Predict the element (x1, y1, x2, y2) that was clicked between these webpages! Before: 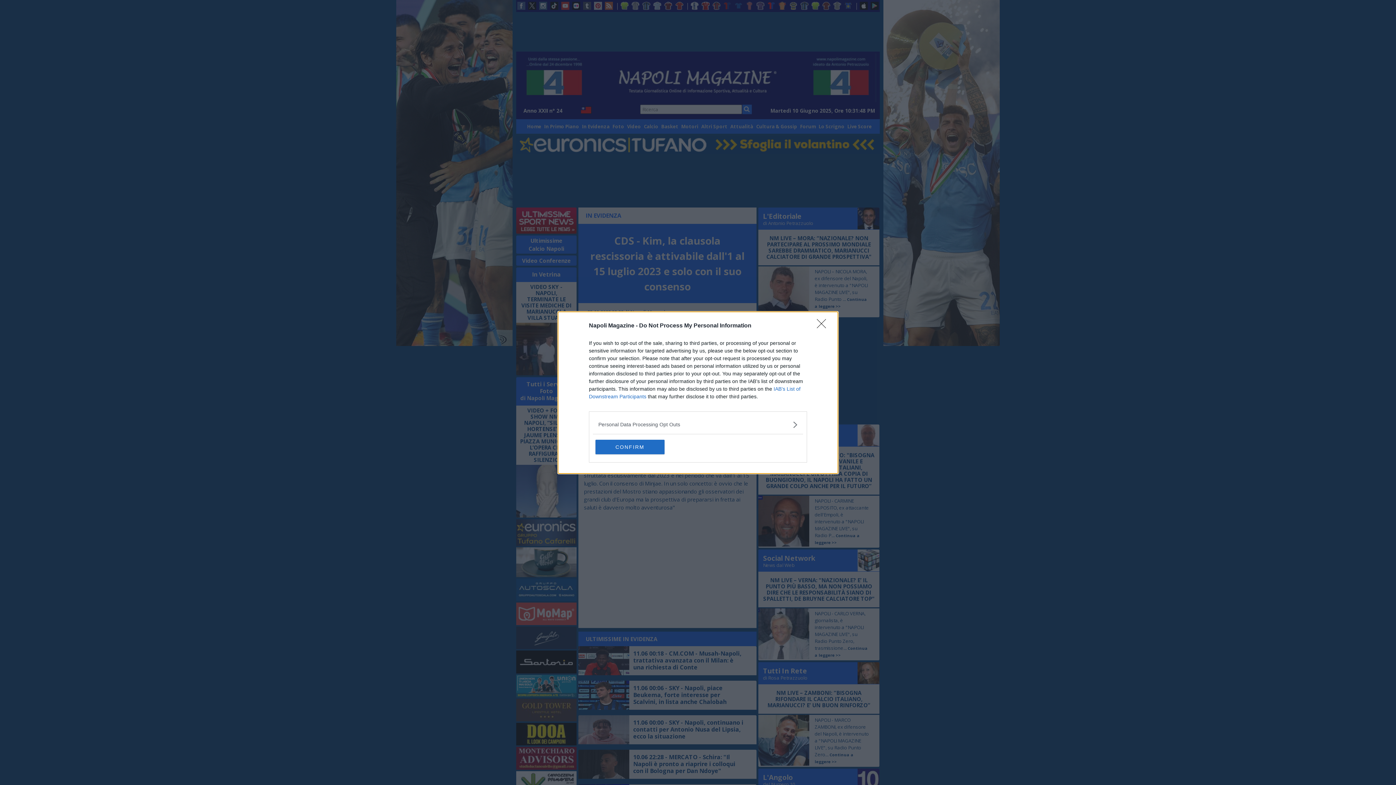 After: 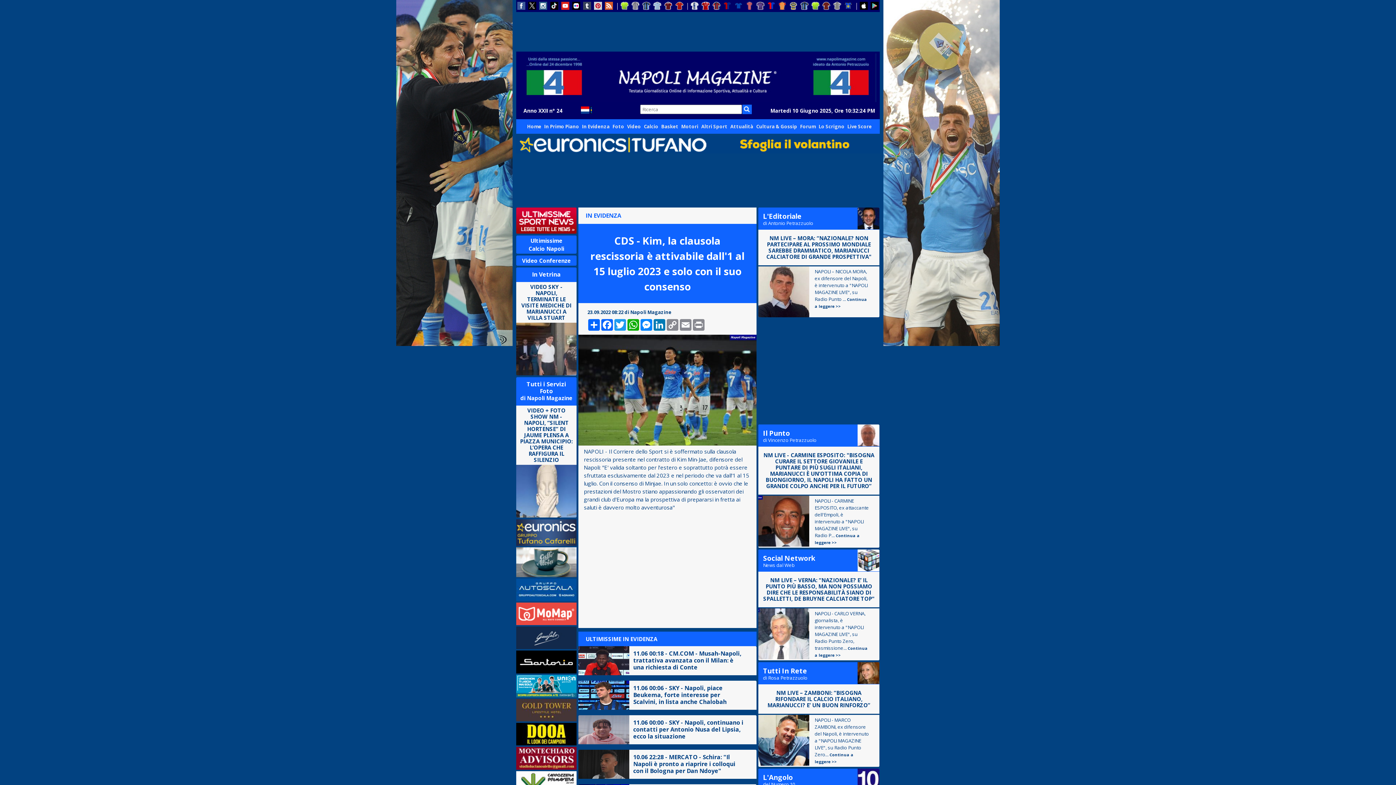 Action: label: Close bbox: (817, 319, 830, 332)